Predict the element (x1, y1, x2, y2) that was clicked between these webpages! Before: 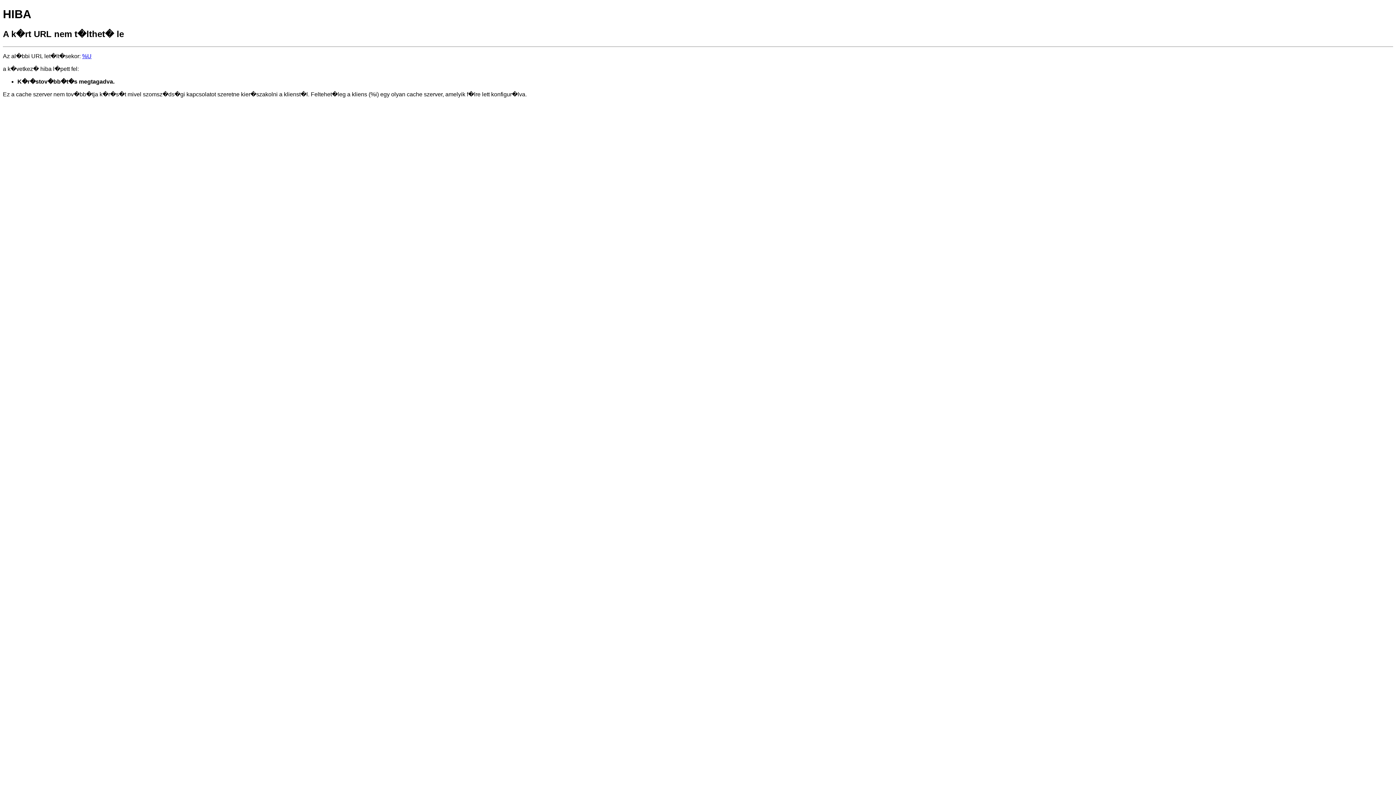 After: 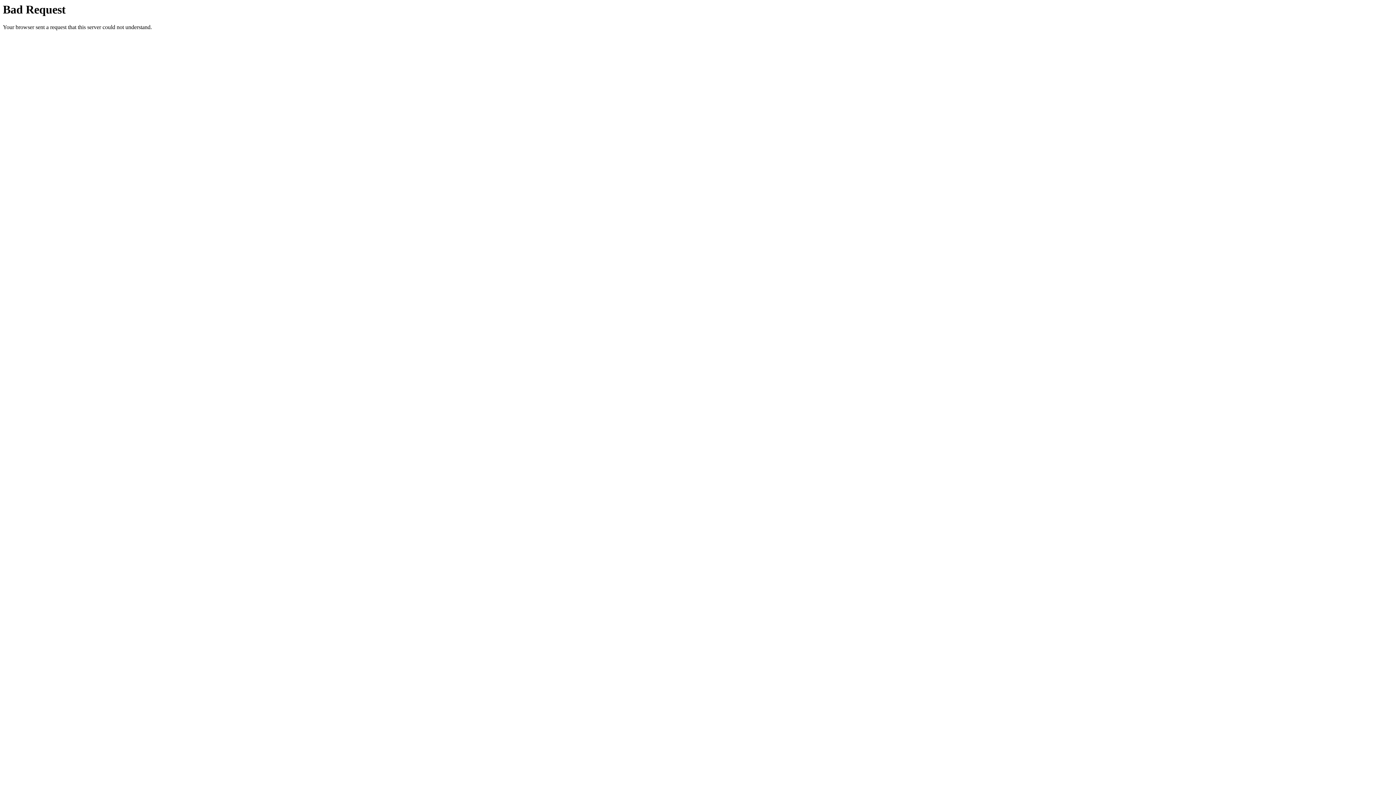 Action: bbox: (82, 53, 91, 59) label: %U